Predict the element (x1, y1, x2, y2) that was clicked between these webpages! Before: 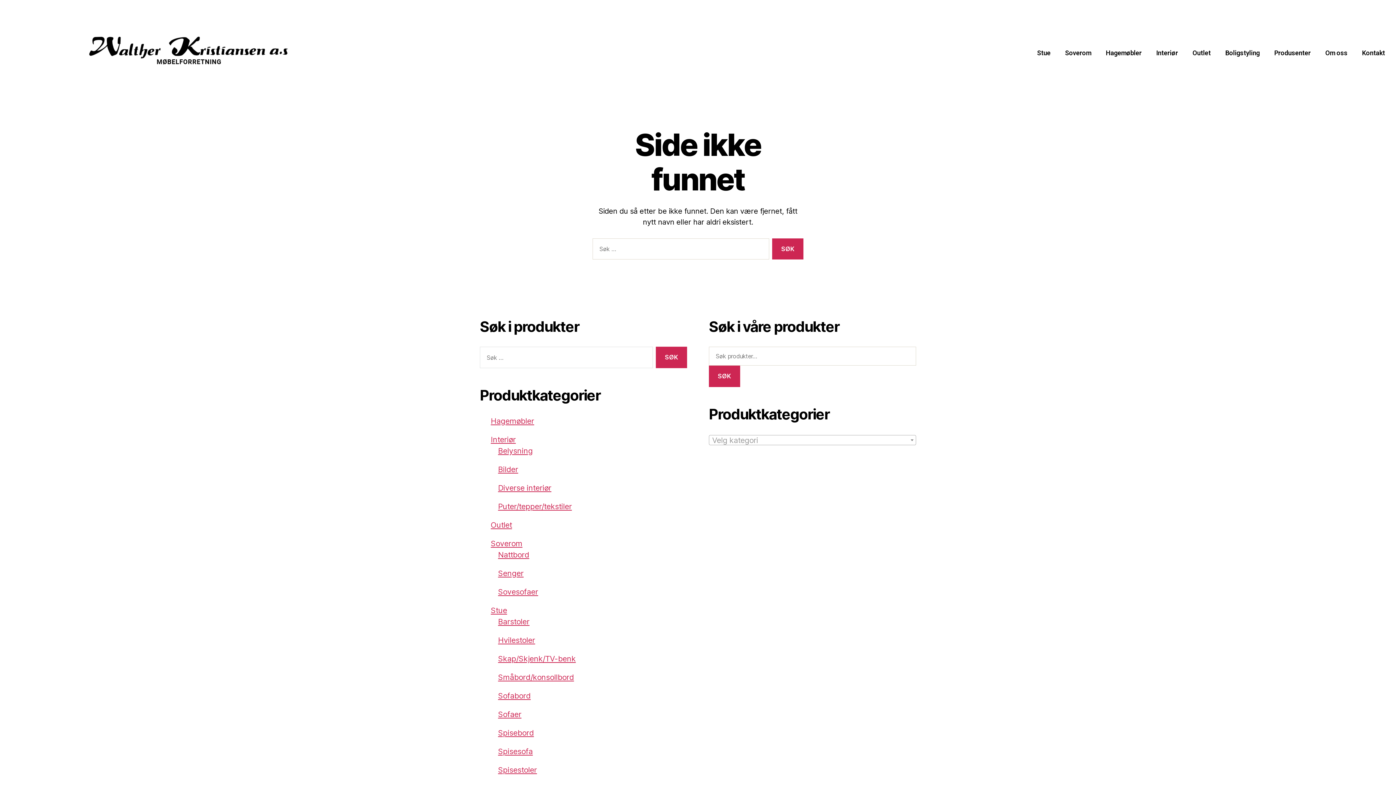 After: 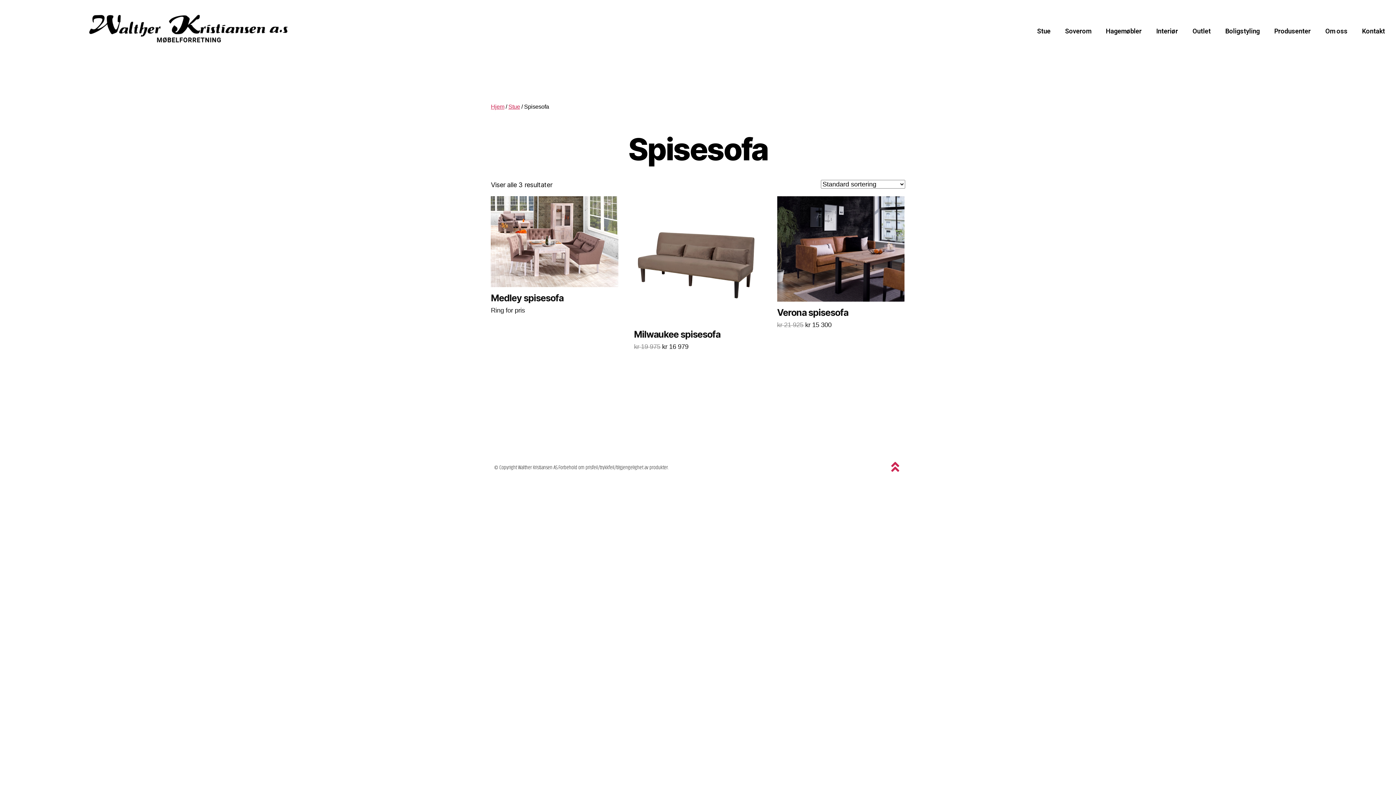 Action: label: Spisesofa bbox: (498, 747, 532, 756)